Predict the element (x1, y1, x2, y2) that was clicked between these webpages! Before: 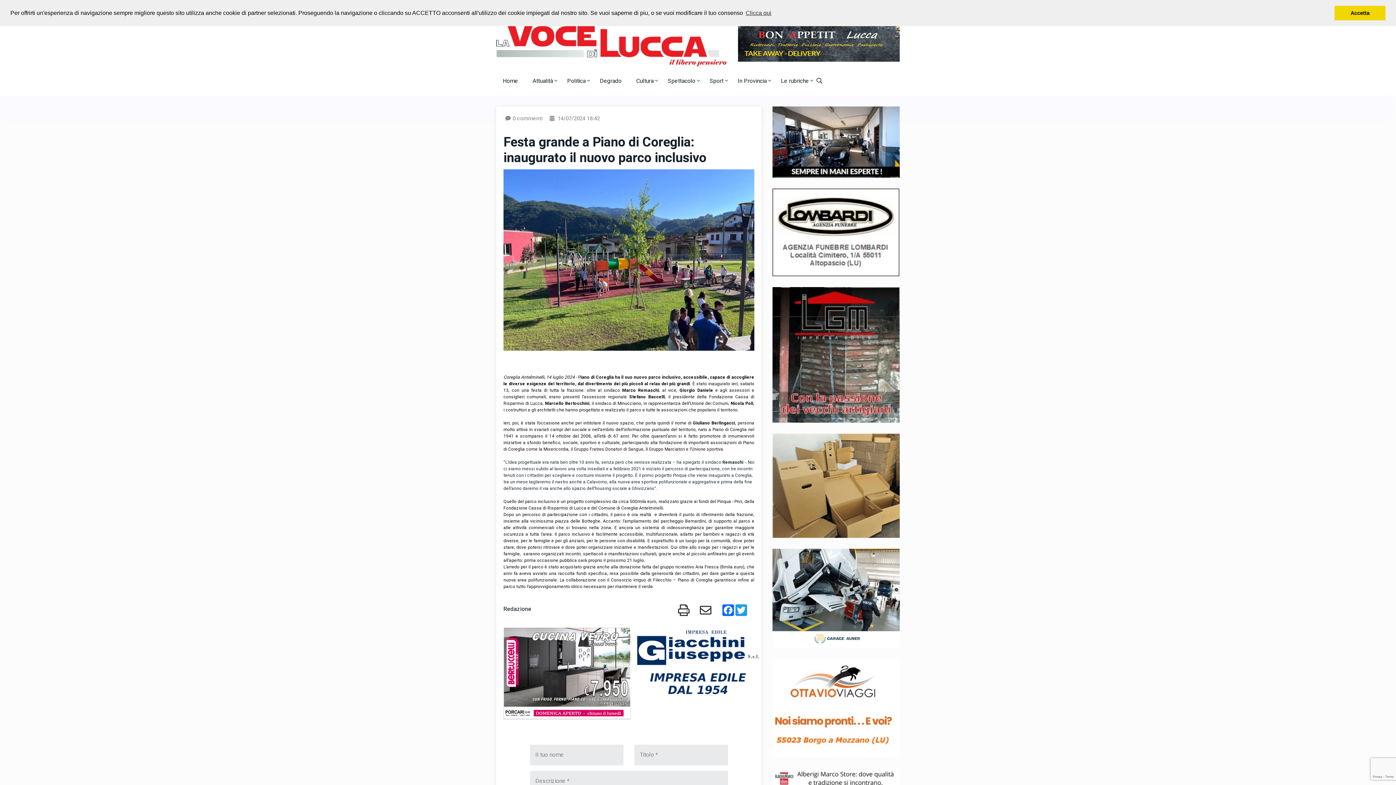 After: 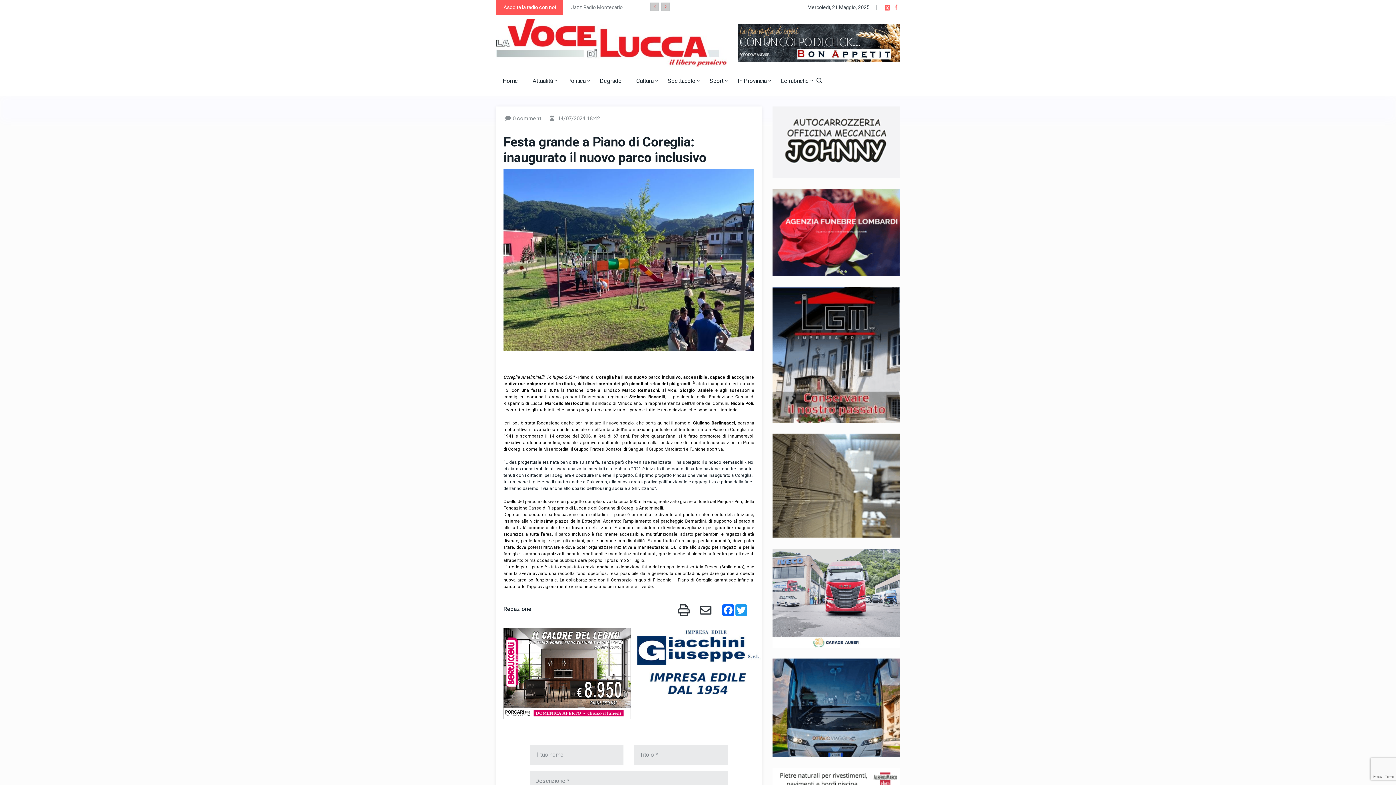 Action: label: dismiss cookie message bbox: (1334, 5, 1385, 20)